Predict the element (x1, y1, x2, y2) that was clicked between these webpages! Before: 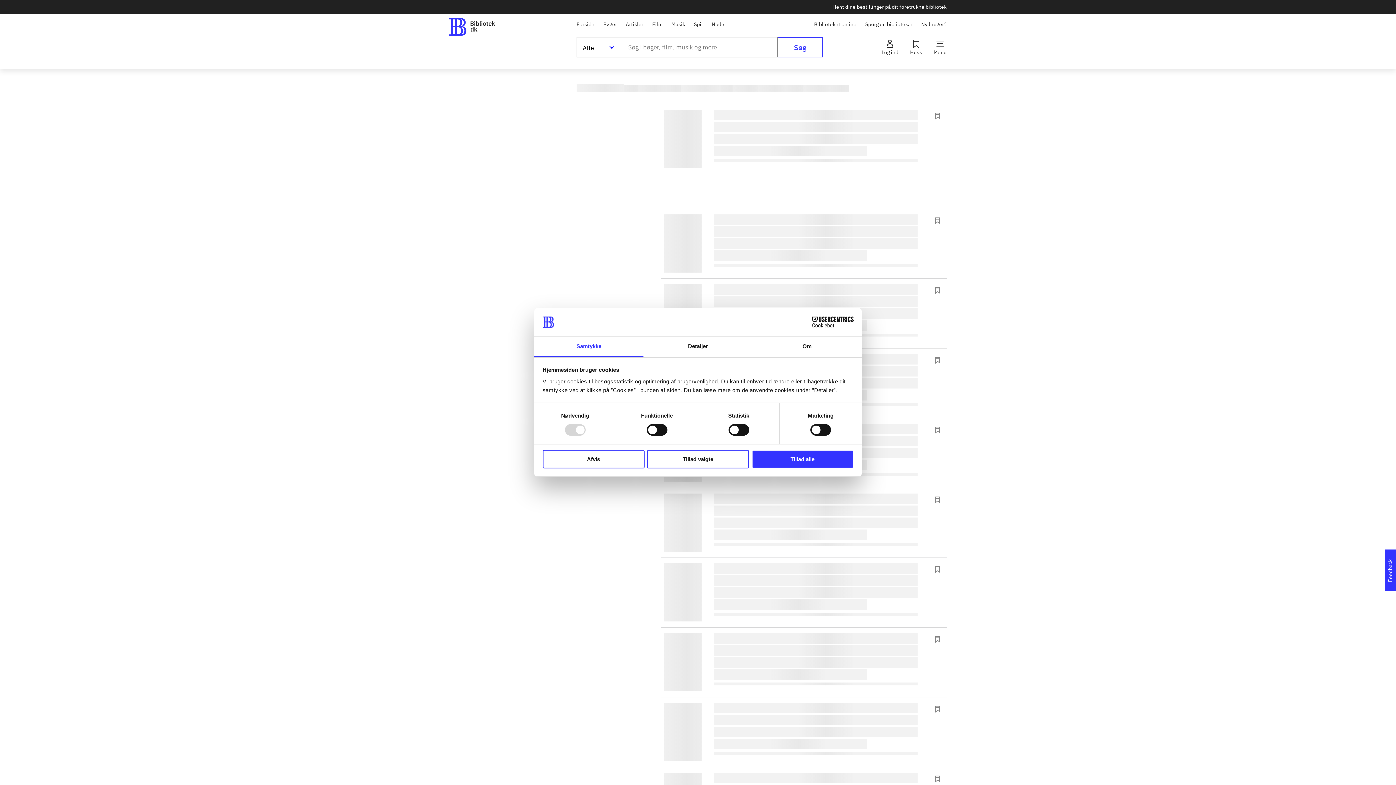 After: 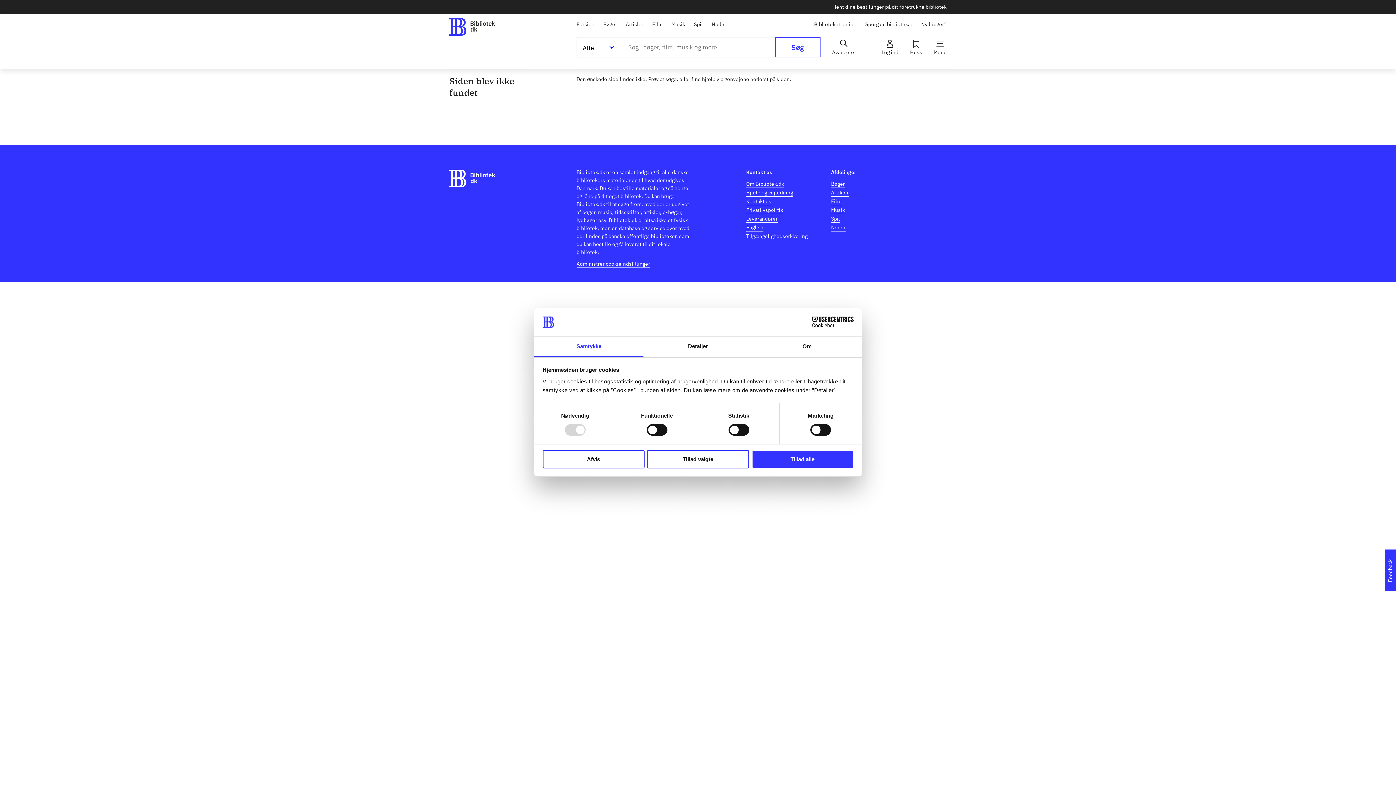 Action: label: lorem ipsum dolor sit amet ...

lorem ipsum dolor sit amet ...

lorem ipsum dolor sit amet ...

lorem ipsum dolor sit amet ... bbox: (661, 104, 946, 174)